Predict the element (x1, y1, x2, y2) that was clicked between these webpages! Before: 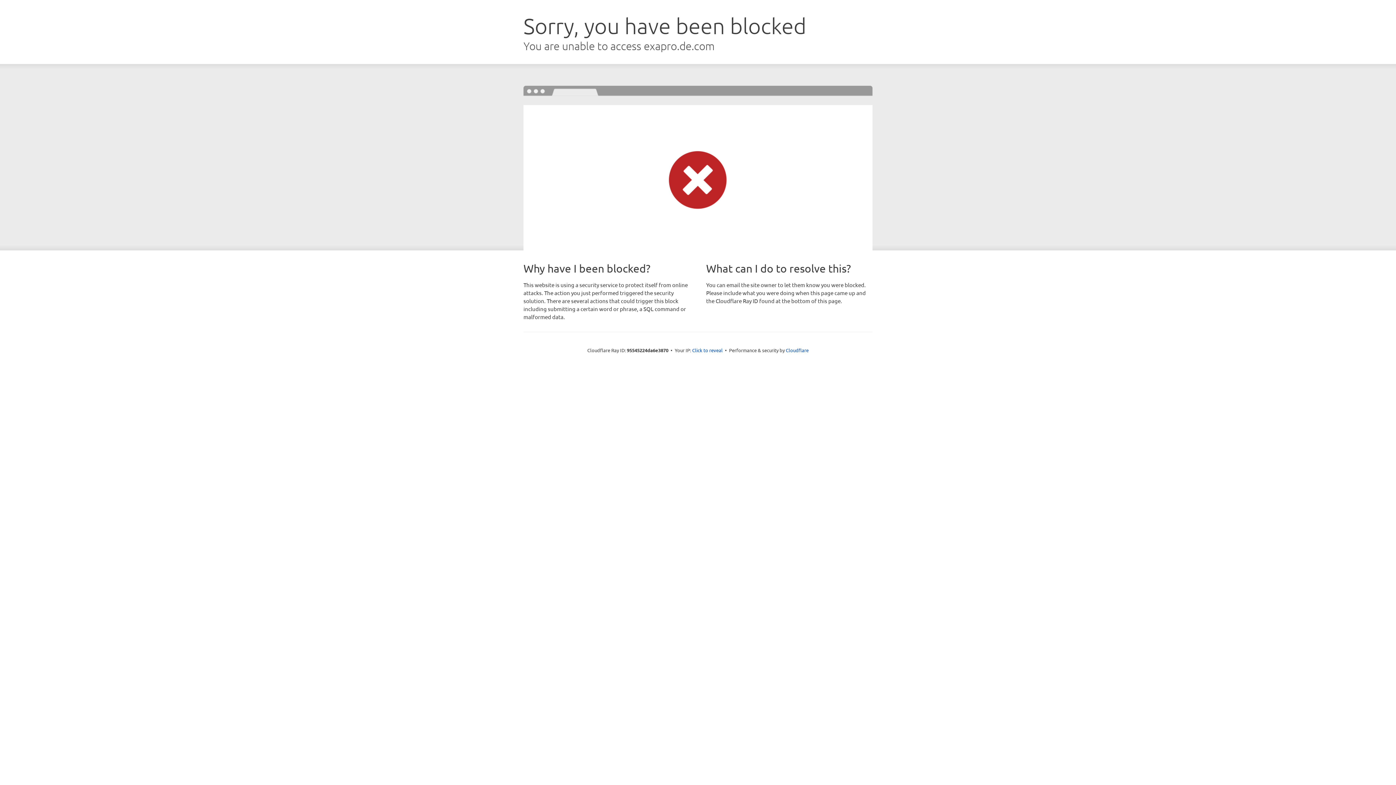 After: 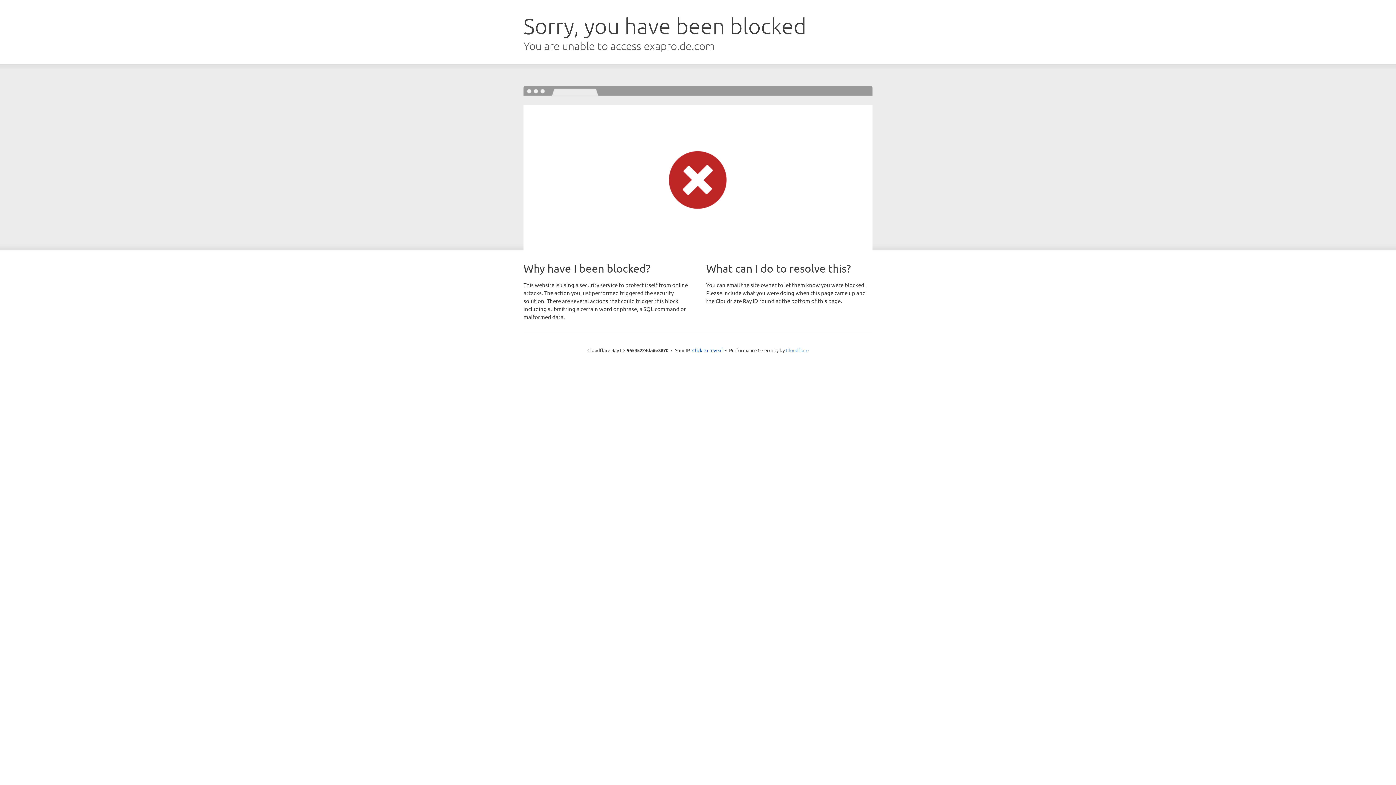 Action: label: Cloudflare bbox: (786, 347, 808, 353)